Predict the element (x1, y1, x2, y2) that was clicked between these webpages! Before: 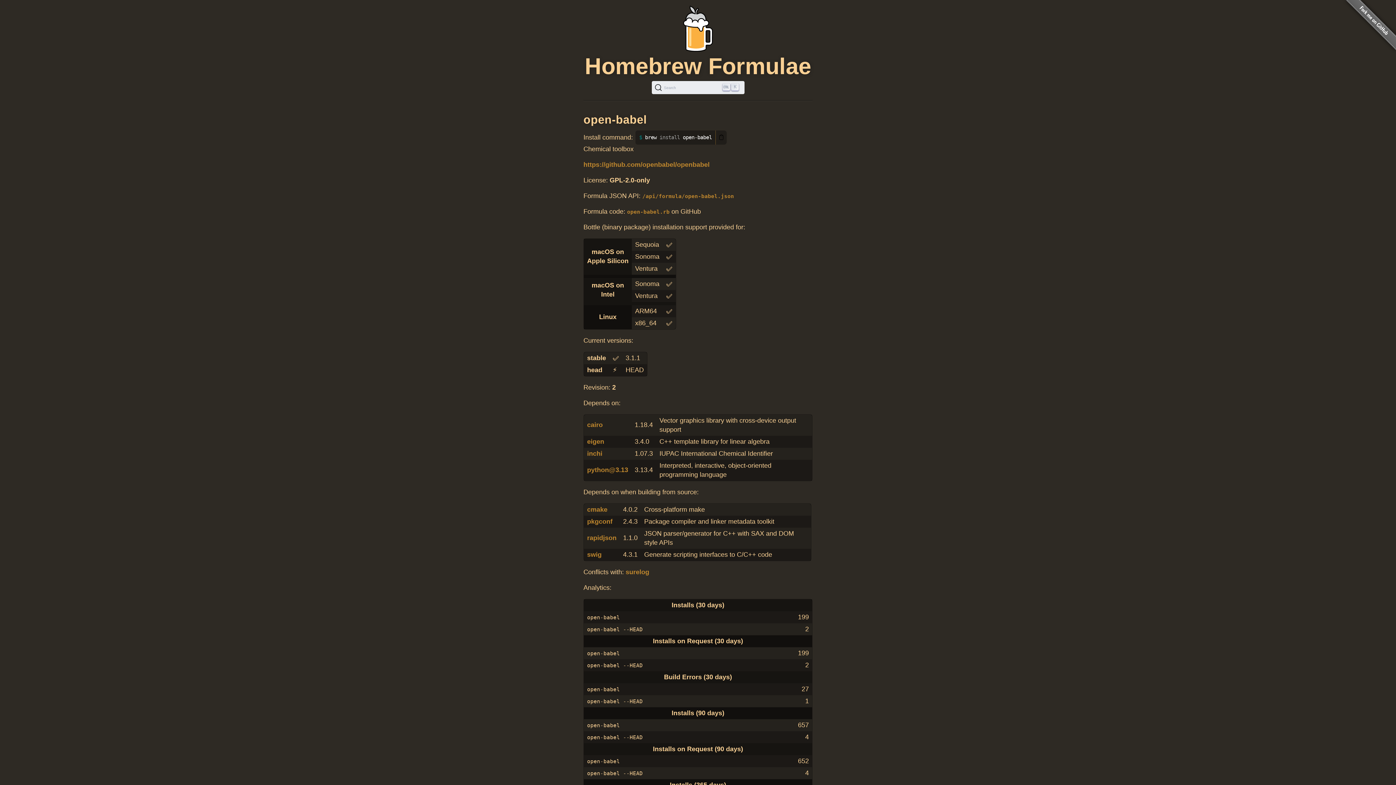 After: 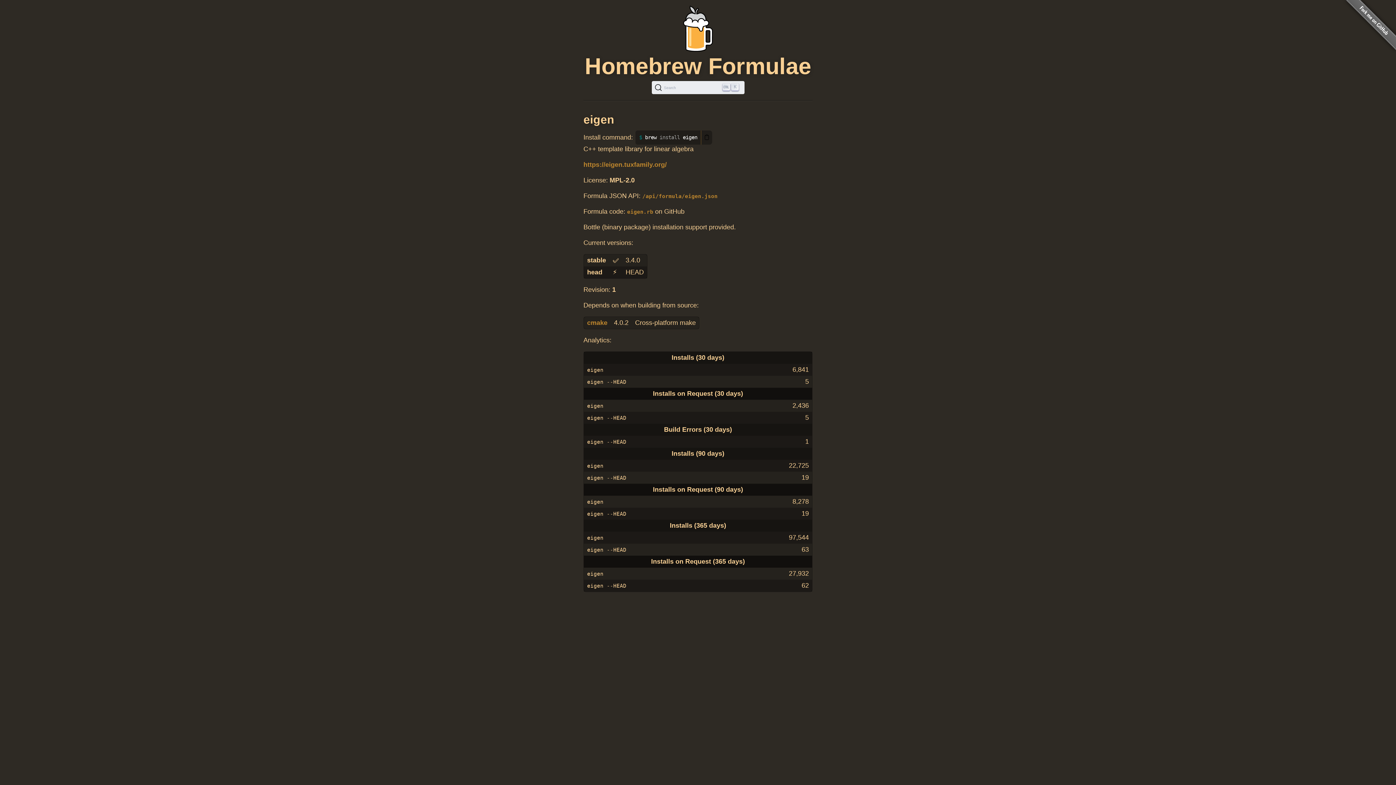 Action: label: eigen bbox: (587, 438, 604, 445)